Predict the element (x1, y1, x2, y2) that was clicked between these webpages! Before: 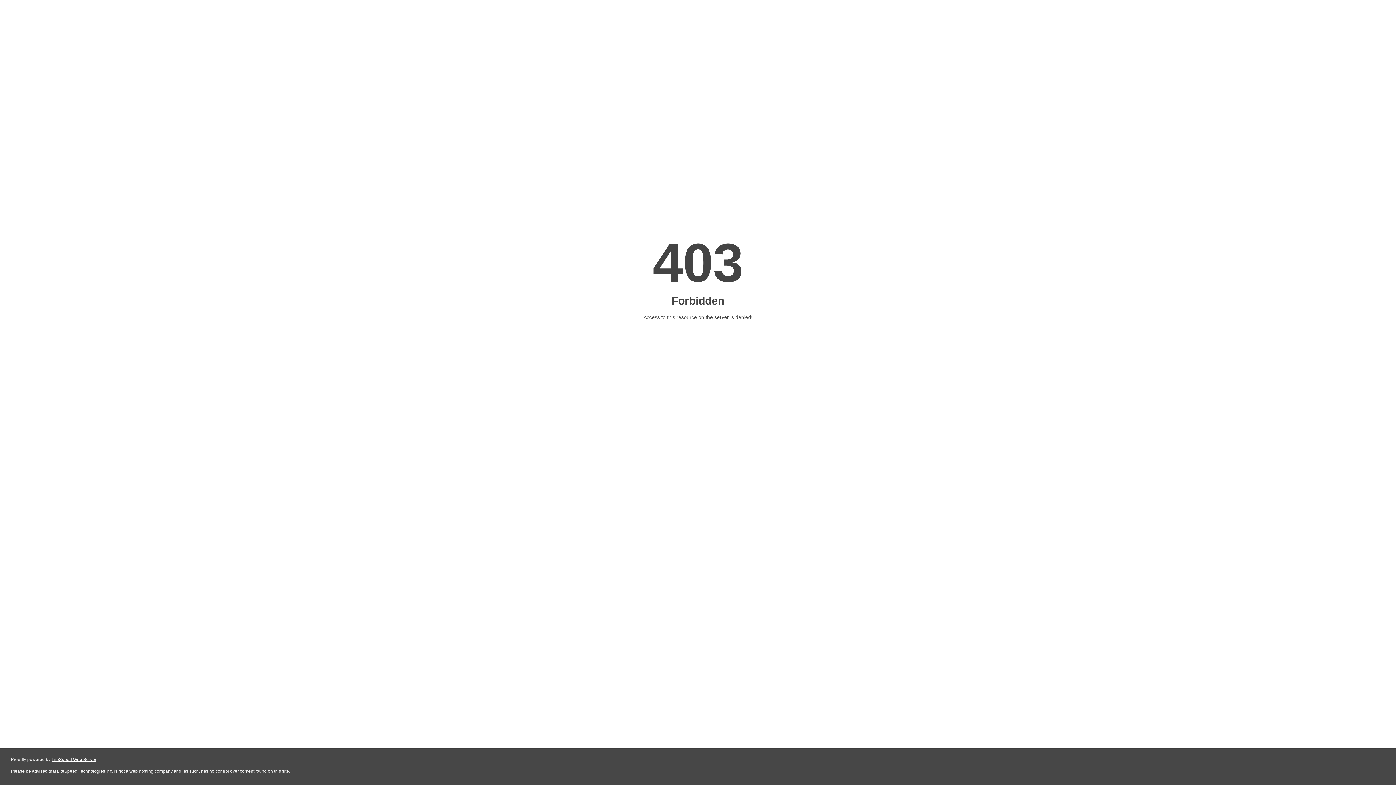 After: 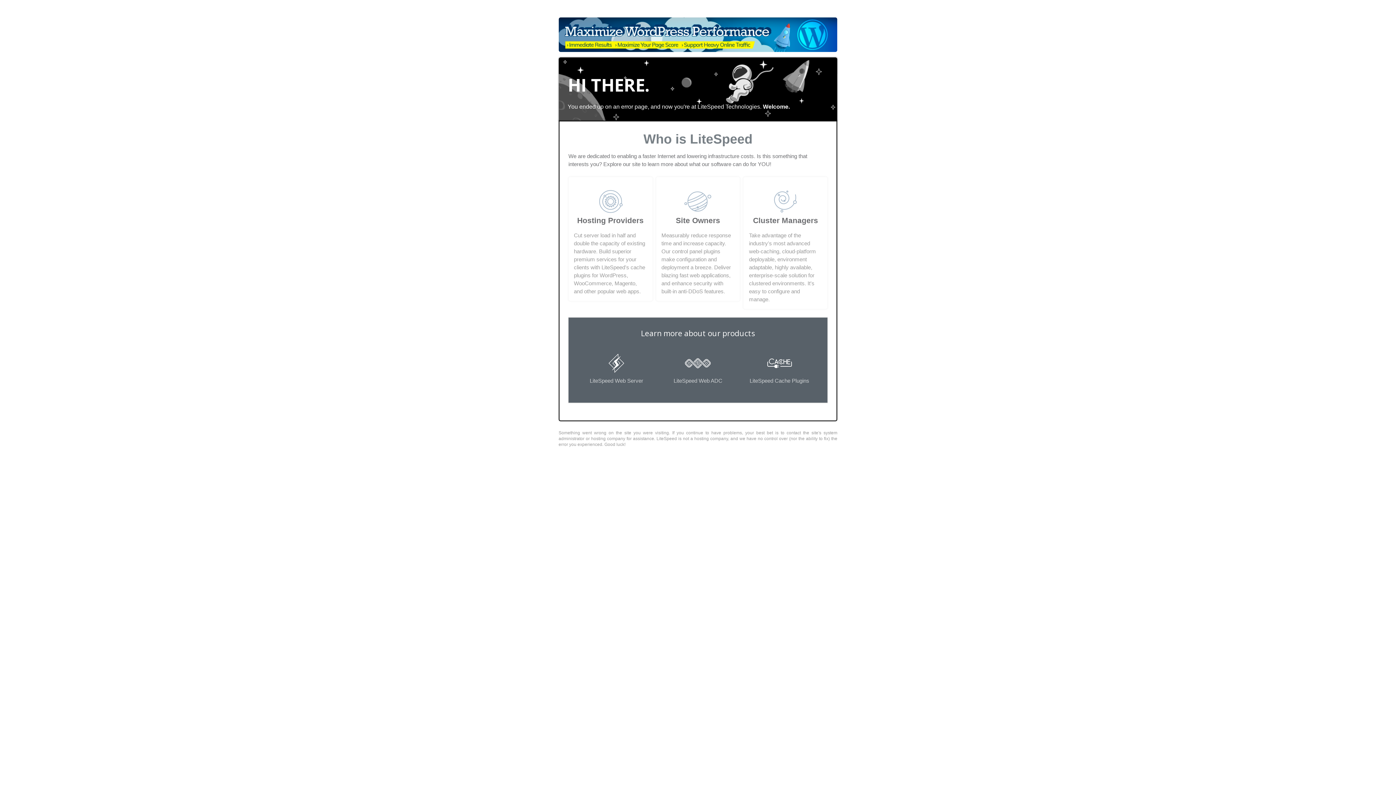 Action: bbox: (51, 757, 96, 762) label: LiteSpeed Web Server